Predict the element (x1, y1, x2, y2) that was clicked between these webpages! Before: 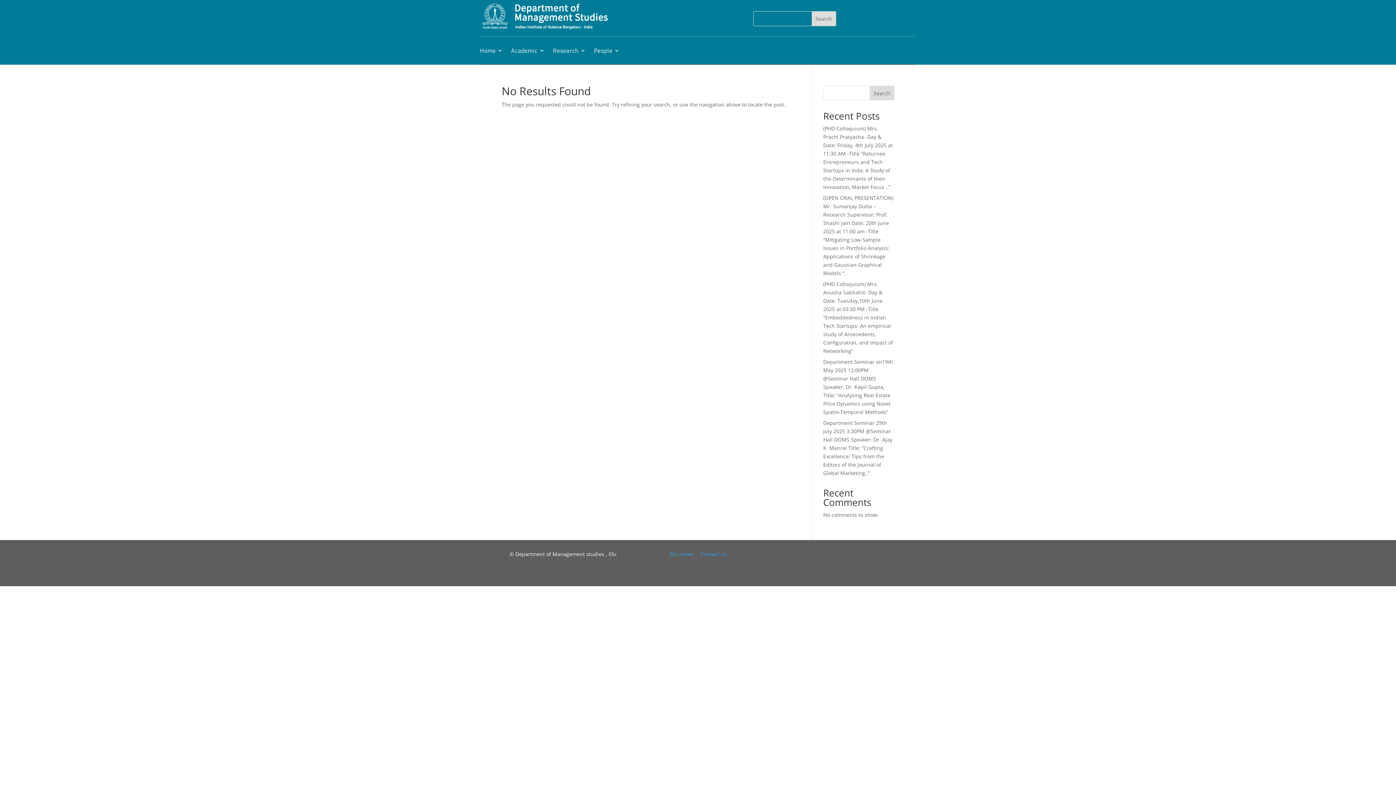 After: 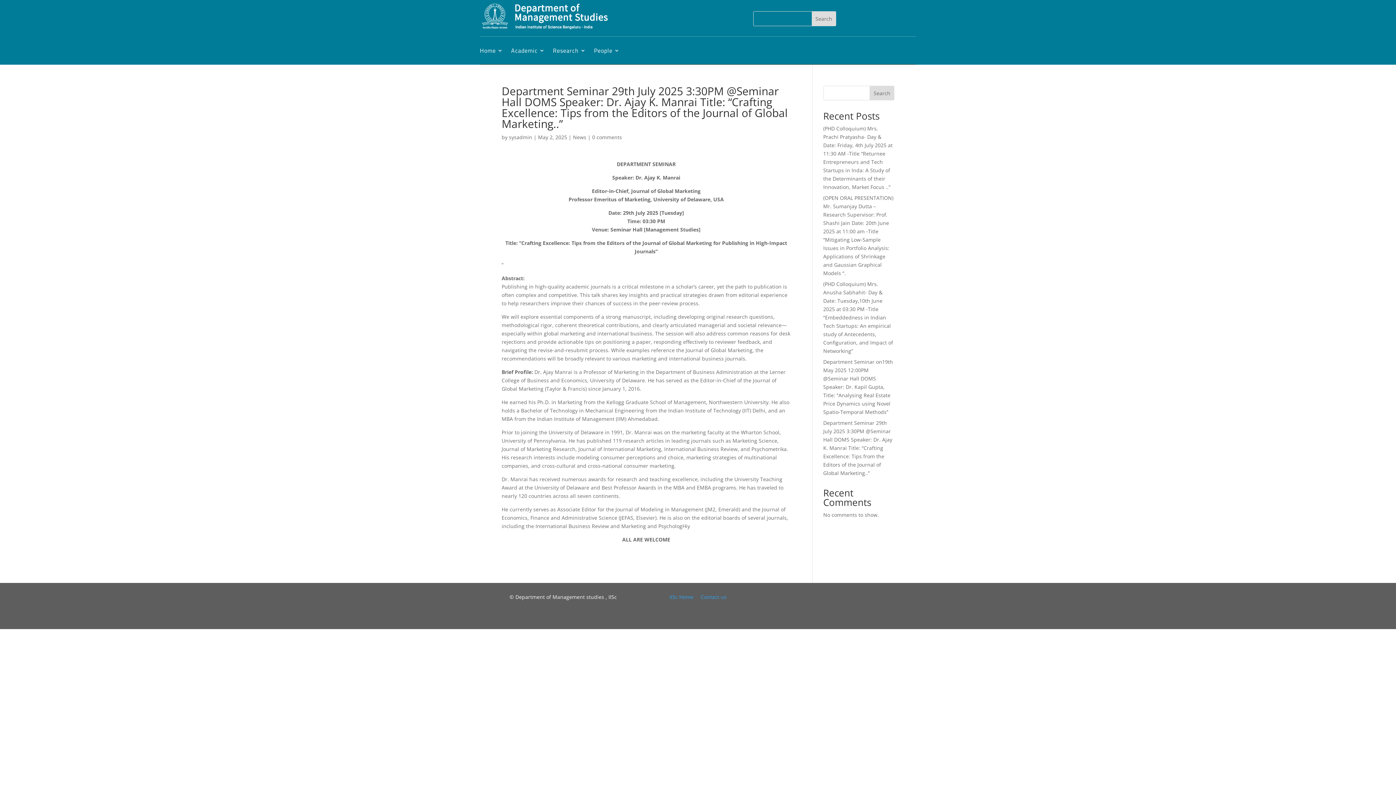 Action: bbox: (823, 419, 892, 476) label: Department Seminar 29th July 2025 3:30PM @Seminar Hall DOMS Speaker: Dr. Ajay K. Manrai Title: “Crafting Excellence: Tips from the Editors of the Journal of Global Marketing..”